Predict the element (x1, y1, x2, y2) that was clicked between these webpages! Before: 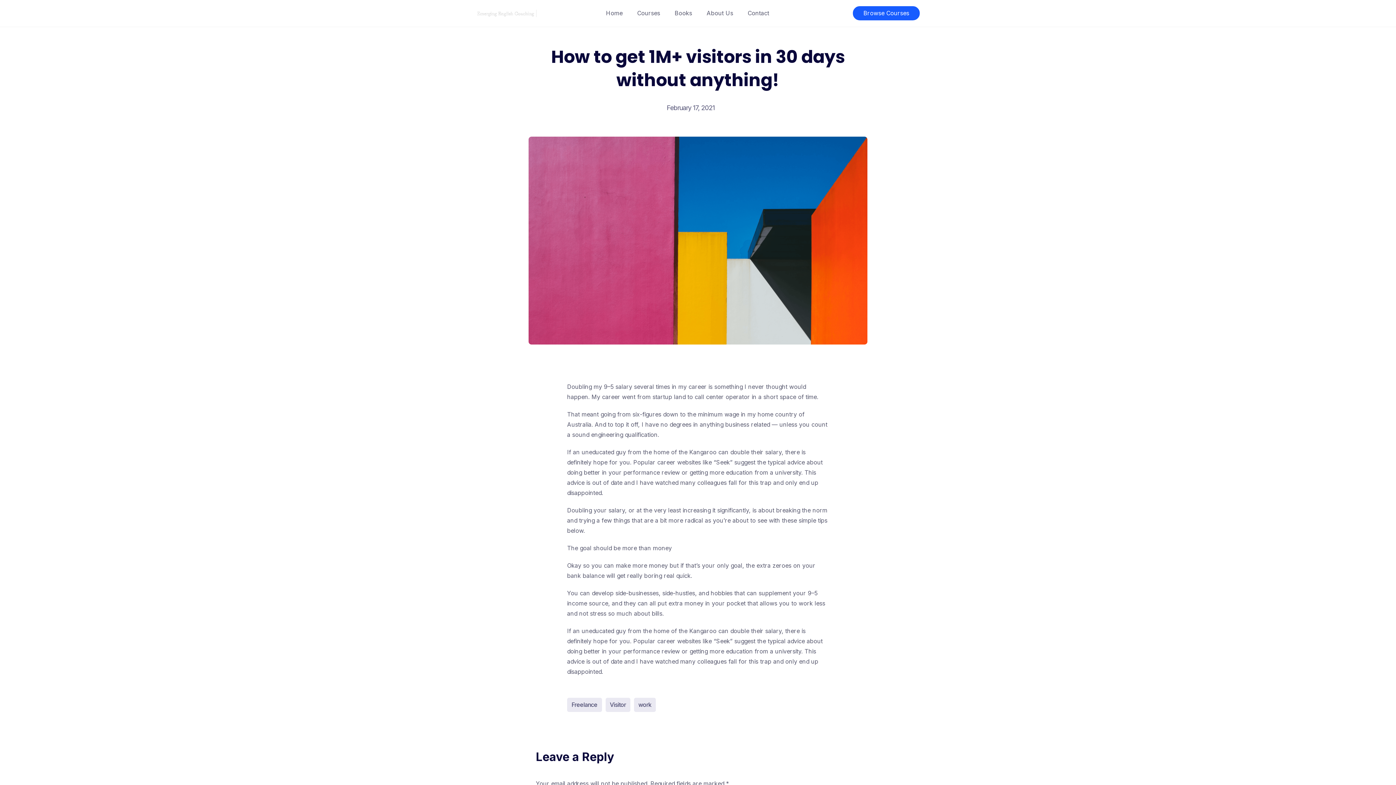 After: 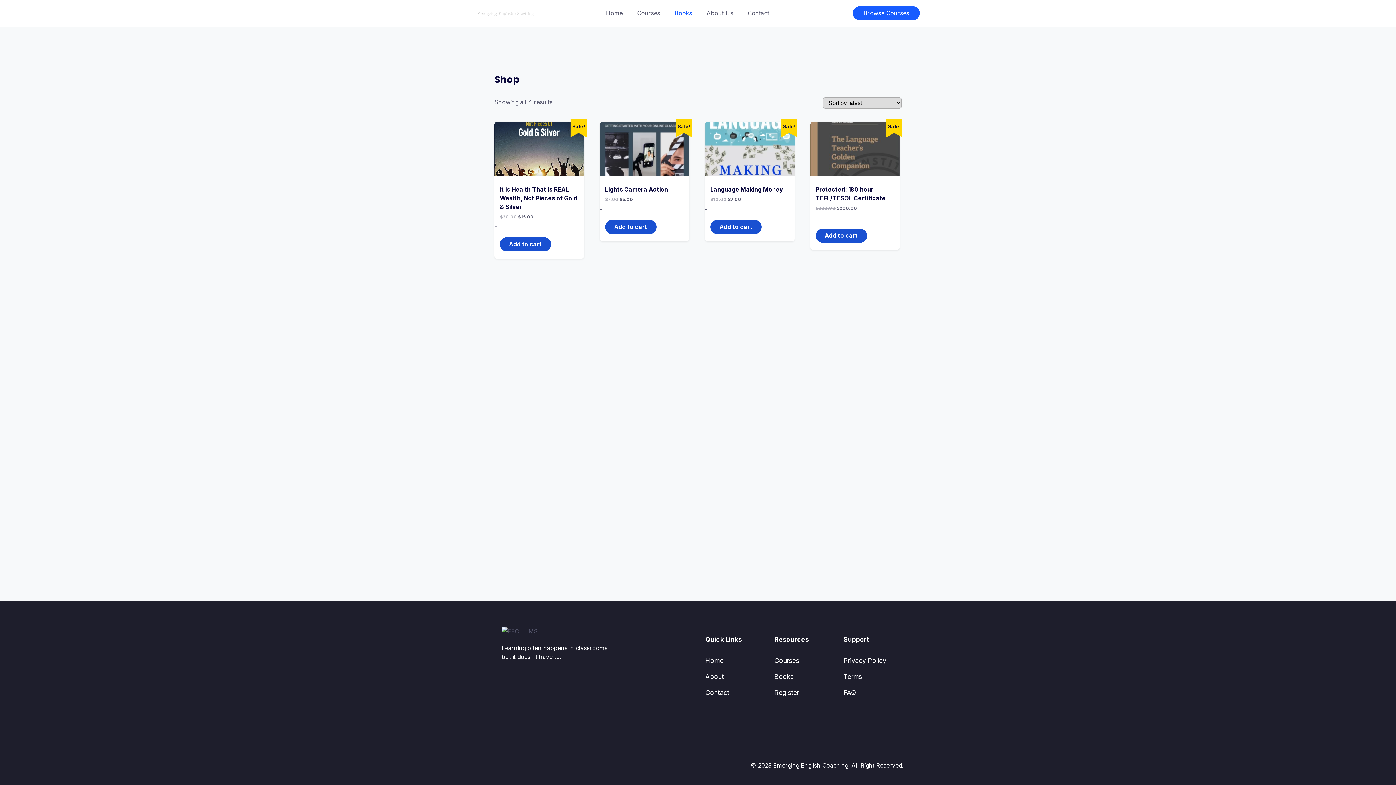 Action: label: Books bbox: (673, 8, 694, 18)